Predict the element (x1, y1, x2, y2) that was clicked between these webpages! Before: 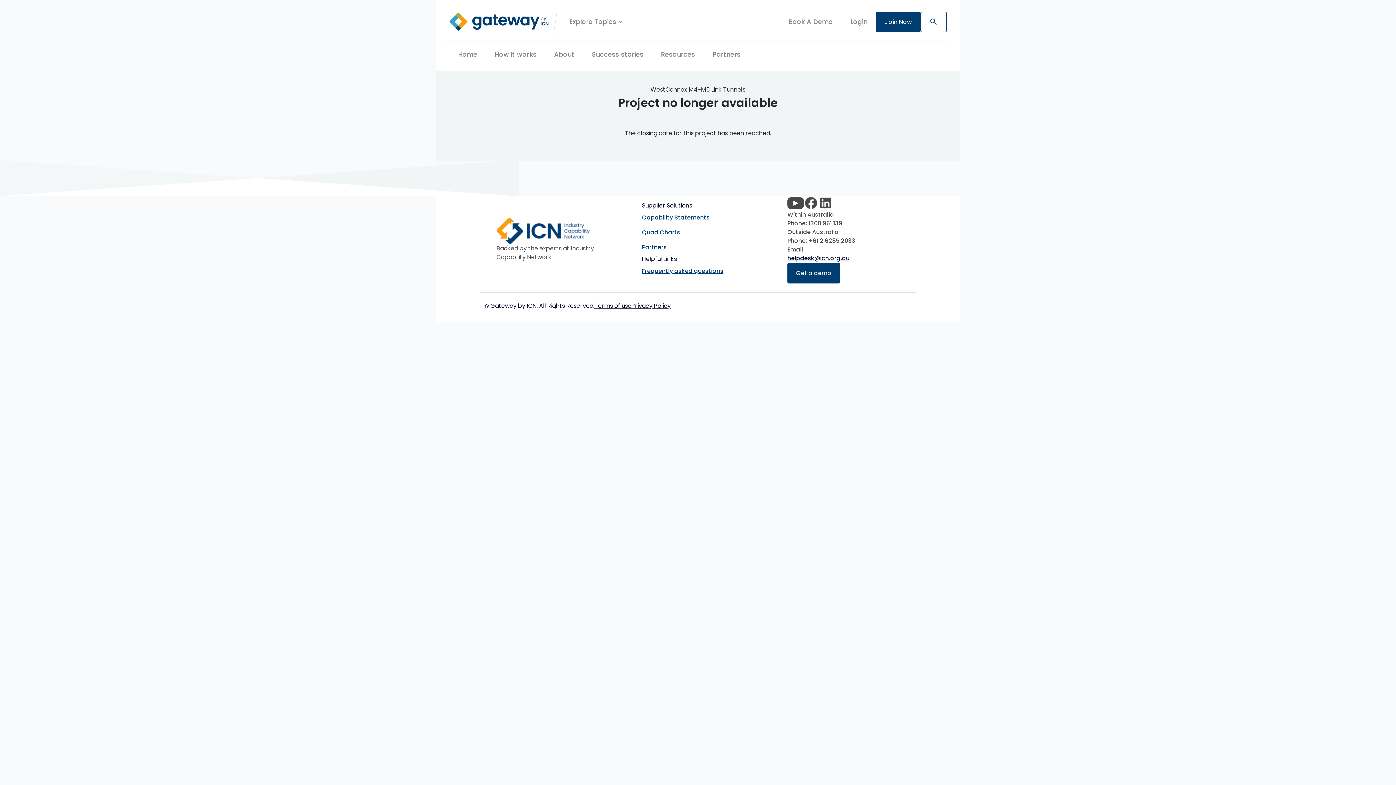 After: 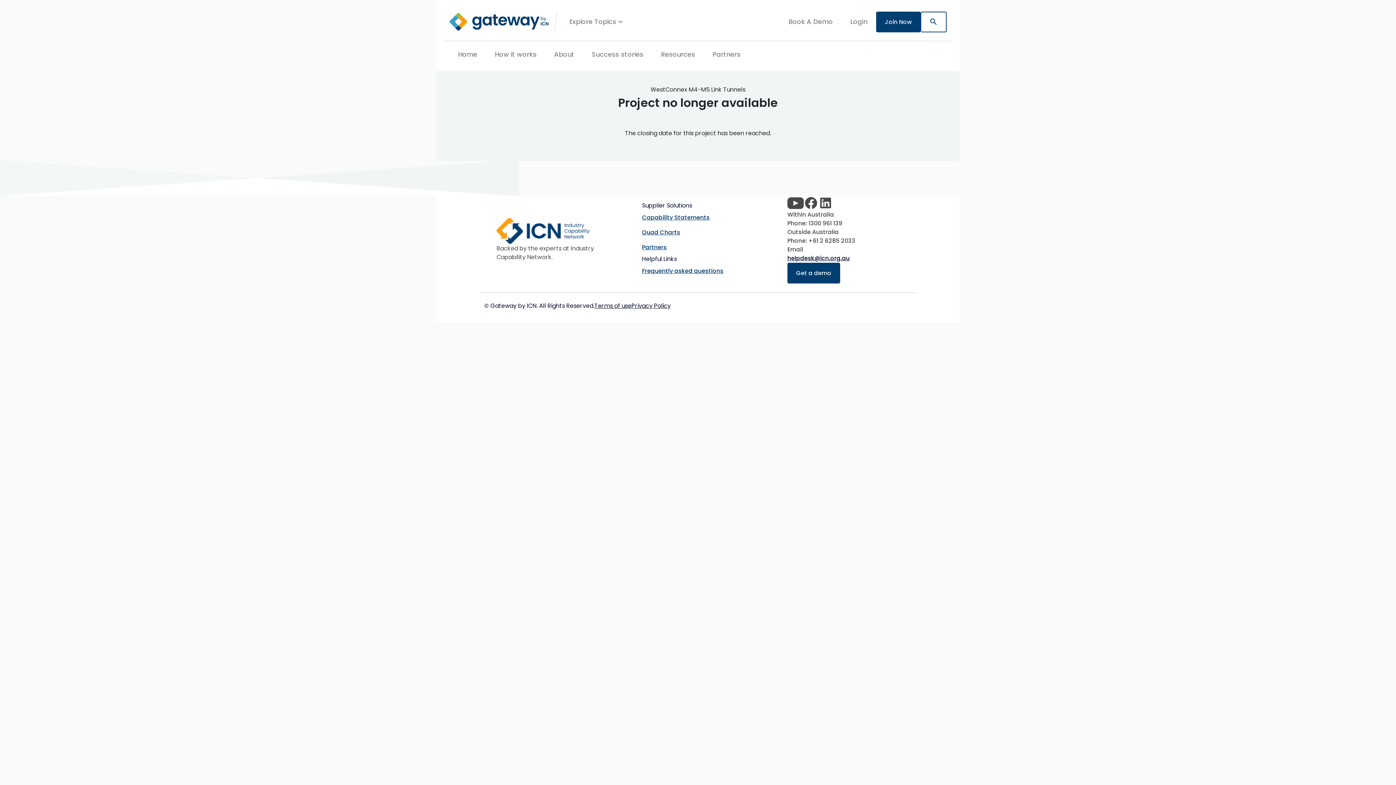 Action: bbox: (788, 17, 833, 26) label: Book A Demo